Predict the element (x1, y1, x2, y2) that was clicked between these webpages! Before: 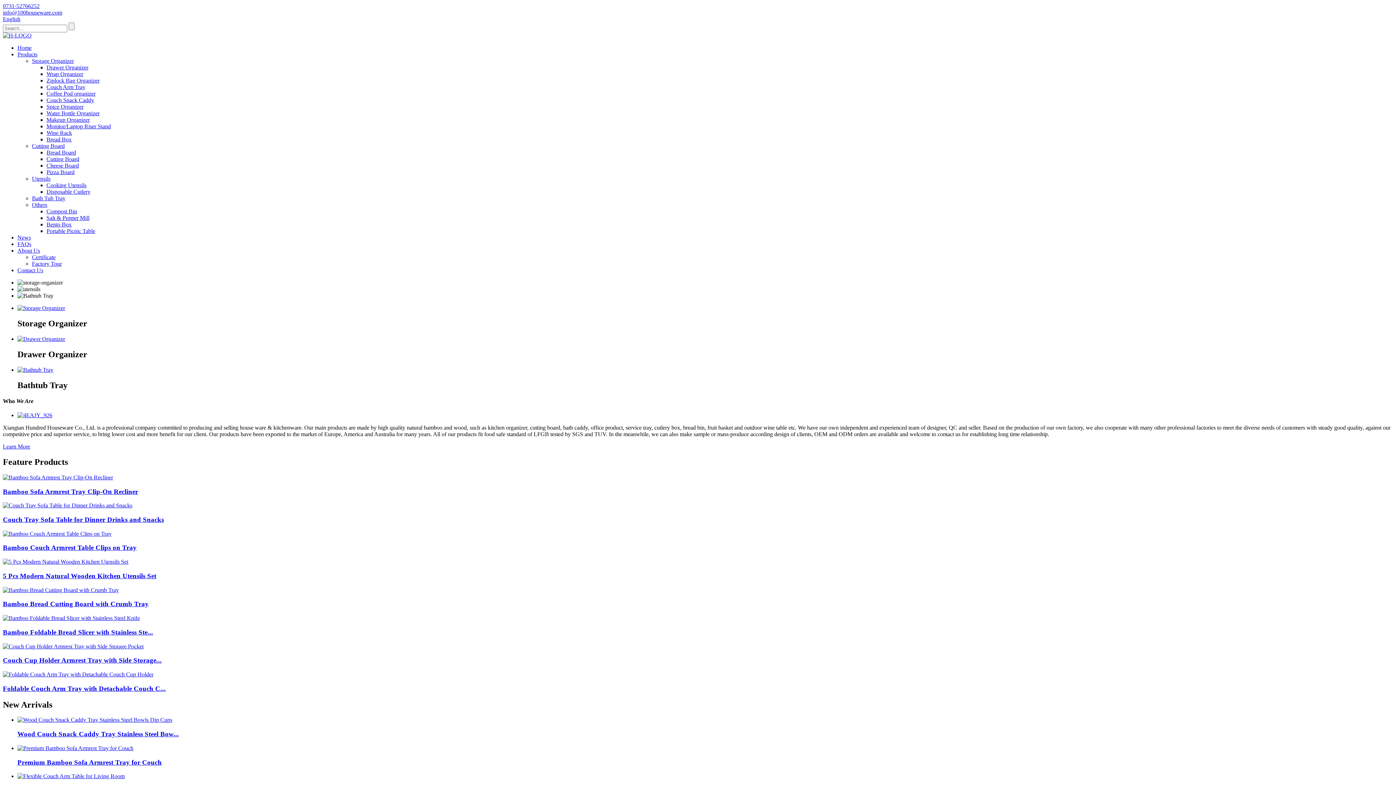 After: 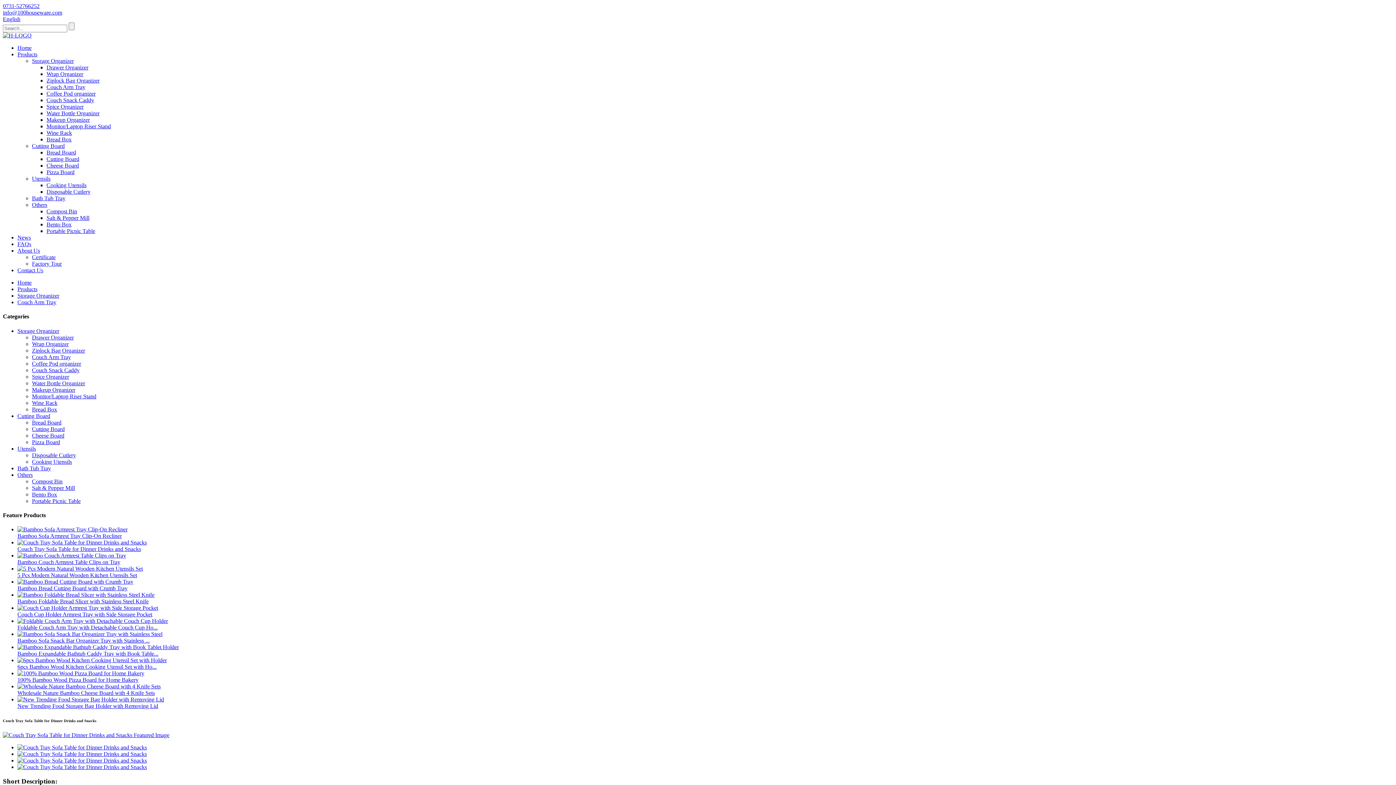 Action: bbox: (2, 516, 164, 523) label: Couch Tray Sofa Table for Dinner Drinks and Snacks